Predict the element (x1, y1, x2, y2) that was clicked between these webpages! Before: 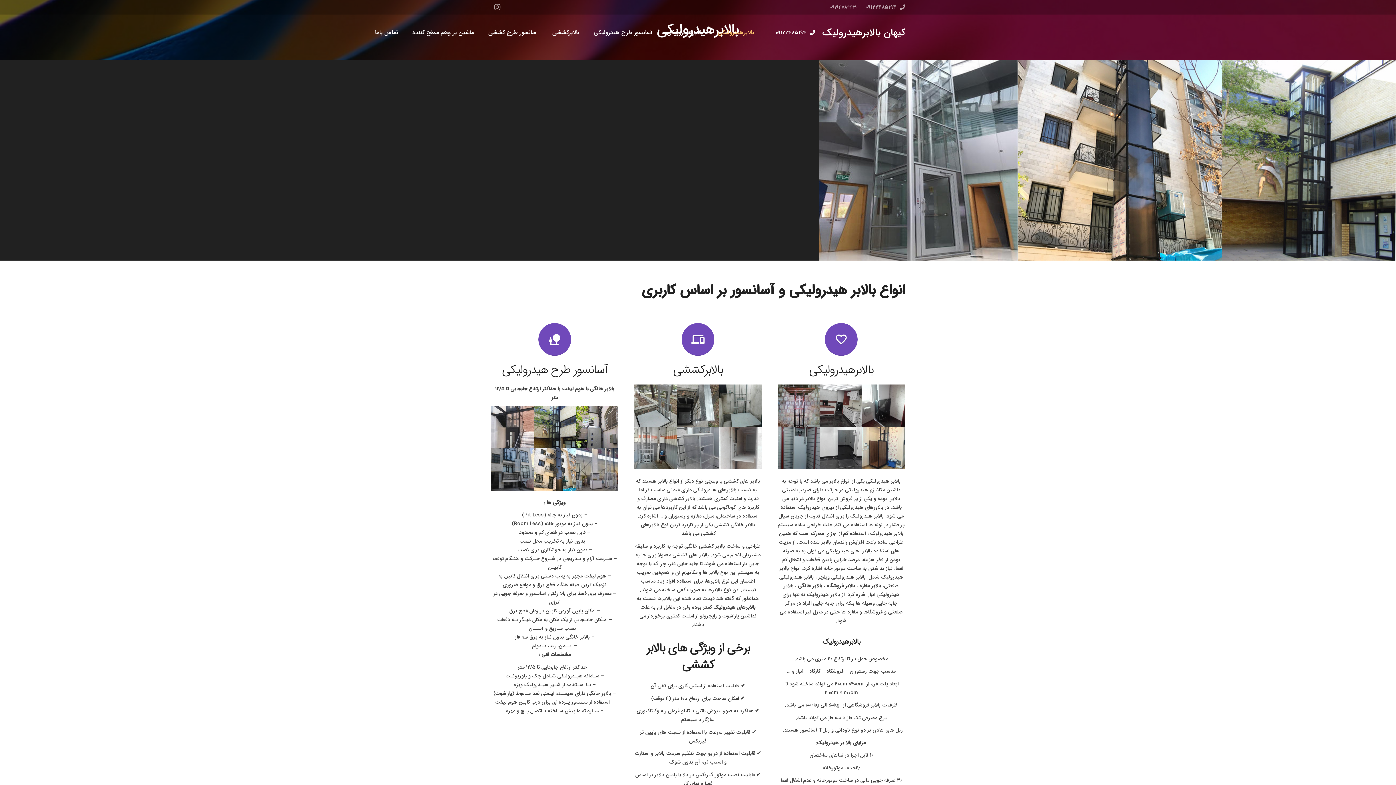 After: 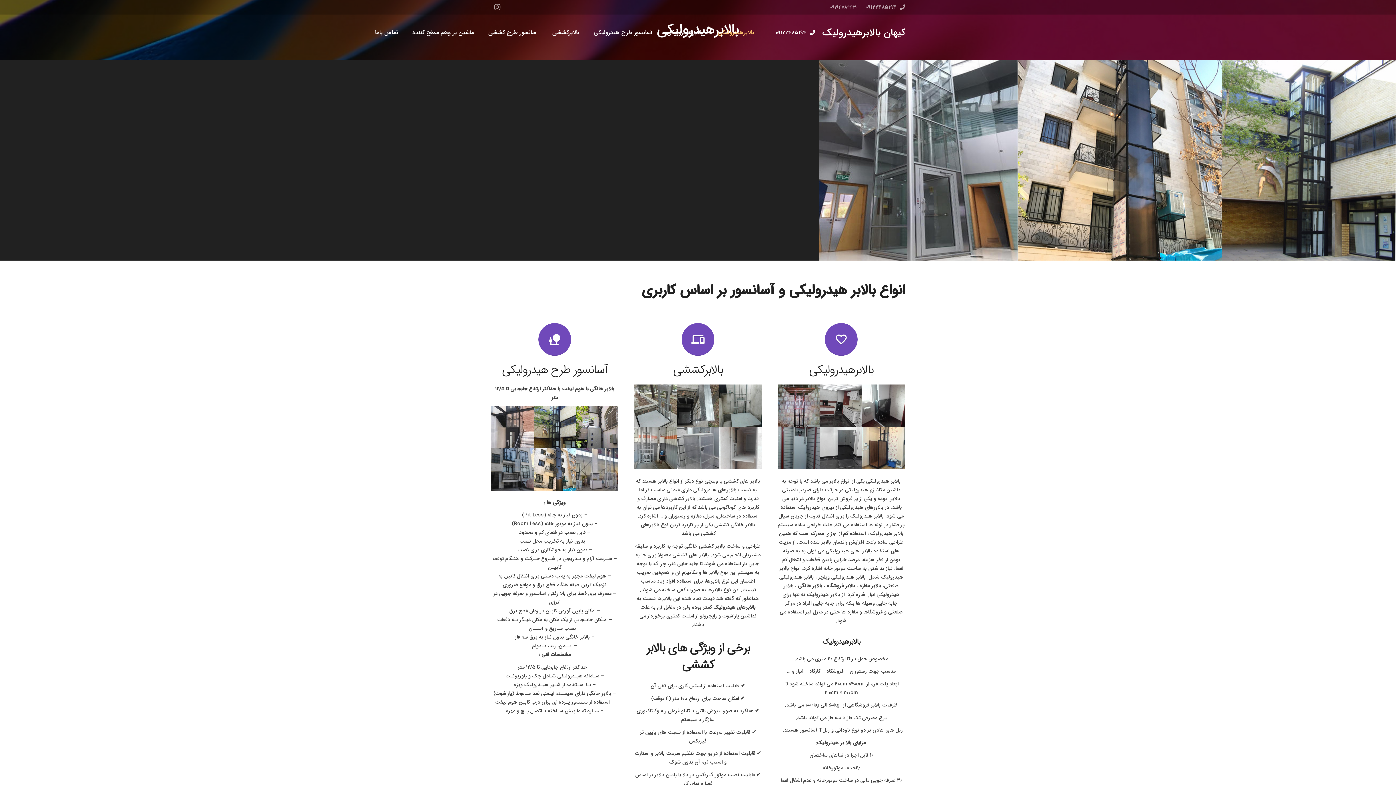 Action: bbox: (829, 3, 858, 11) label: 09194784430